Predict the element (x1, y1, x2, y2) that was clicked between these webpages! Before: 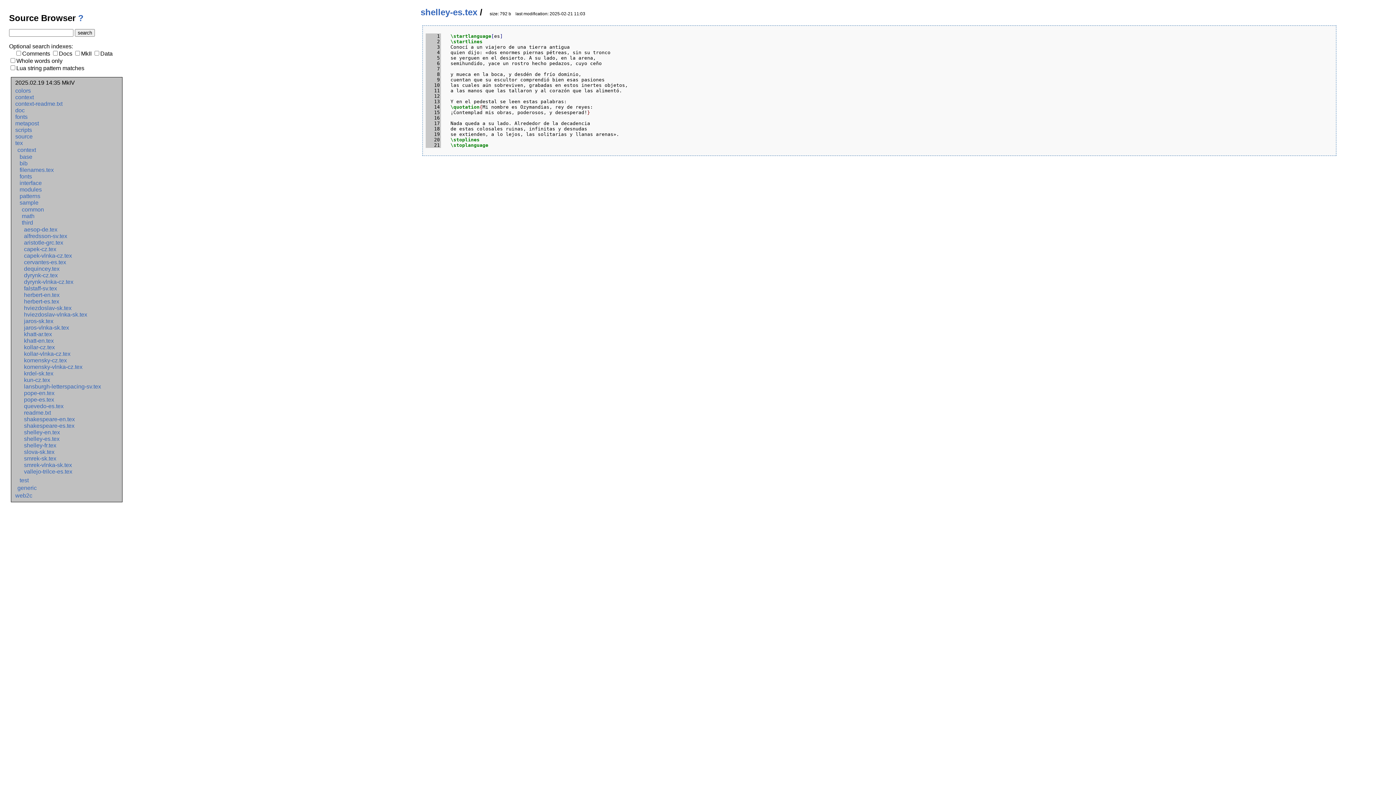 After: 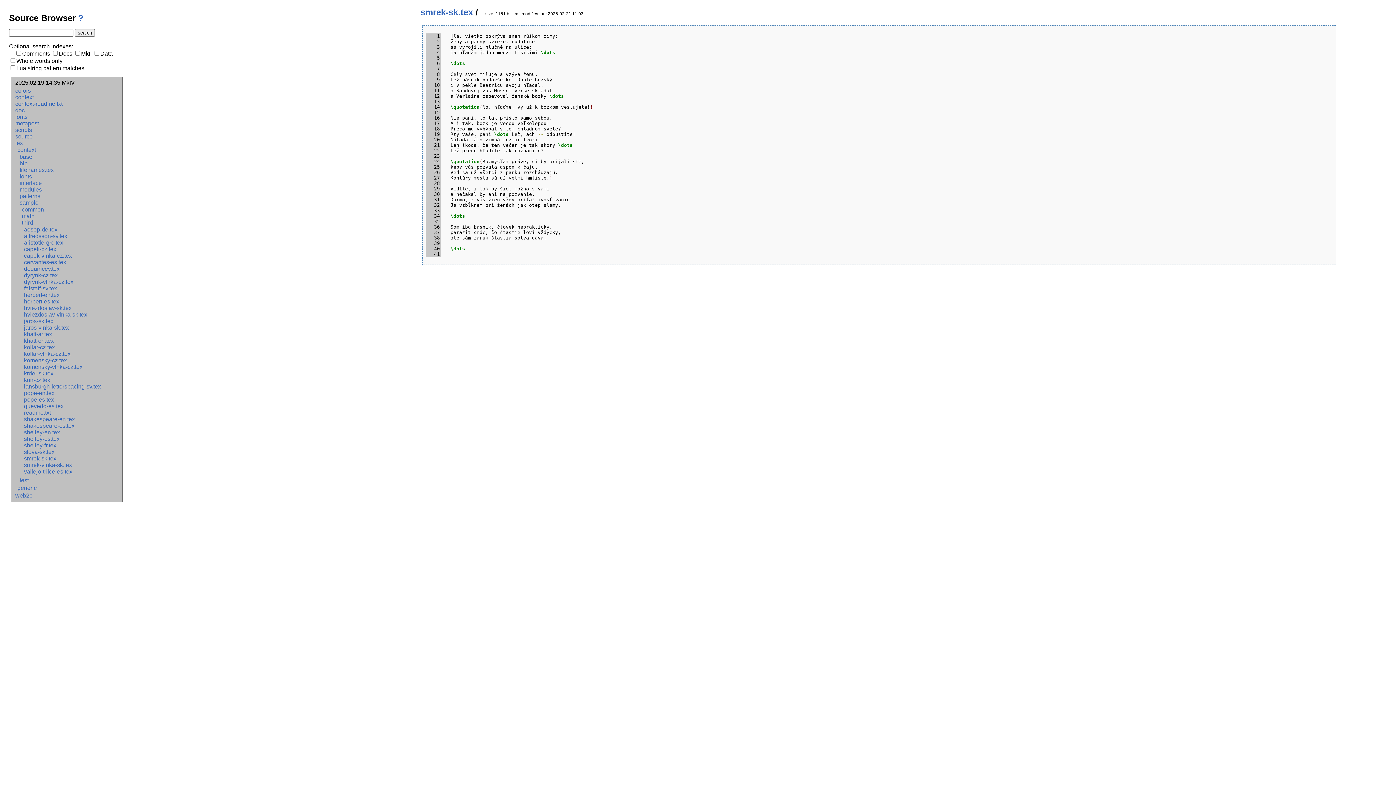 Action: label: smrek-sk.tex bbox: (24, 455, 56, 461)